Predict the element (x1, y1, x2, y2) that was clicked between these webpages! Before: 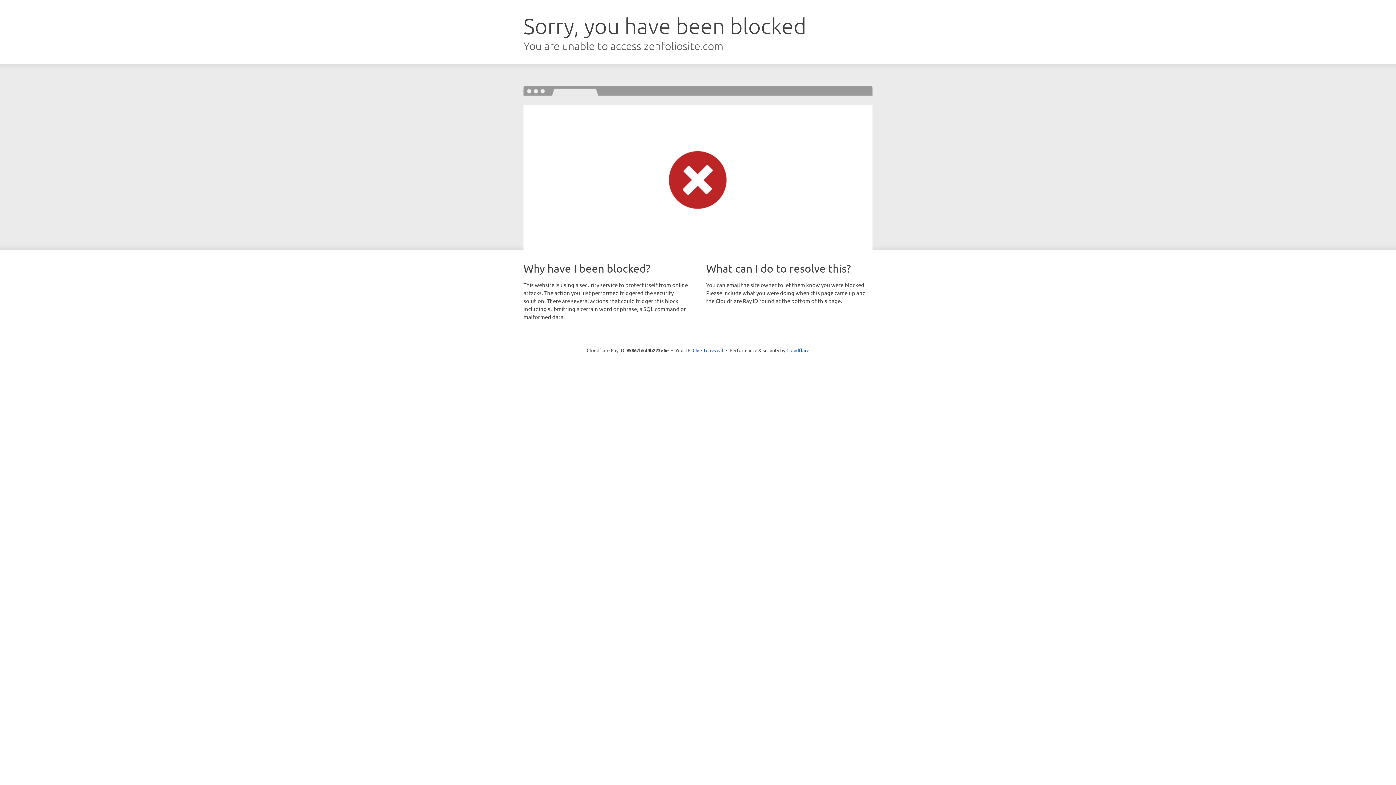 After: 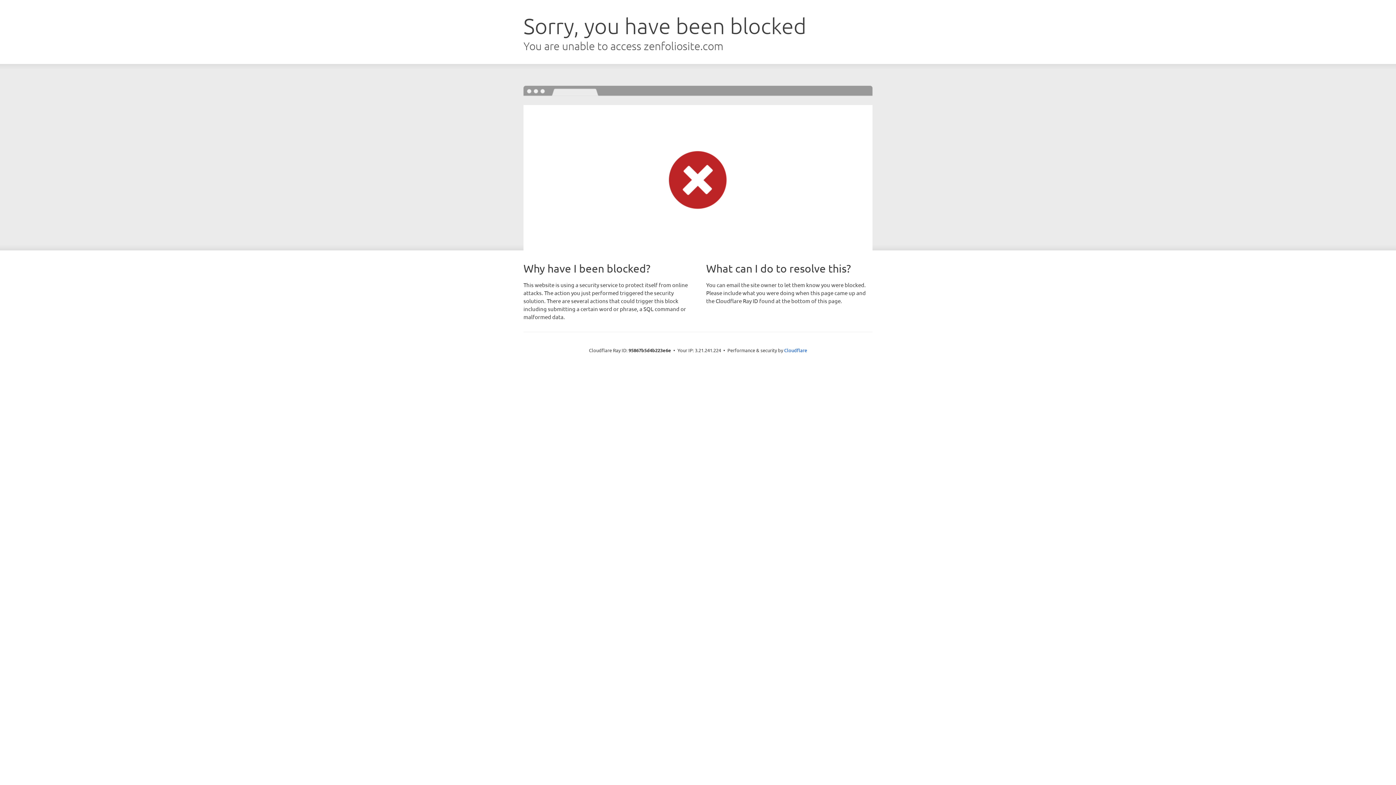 Action: label: Click to reveal bbox: (692, 346, 723, 353)